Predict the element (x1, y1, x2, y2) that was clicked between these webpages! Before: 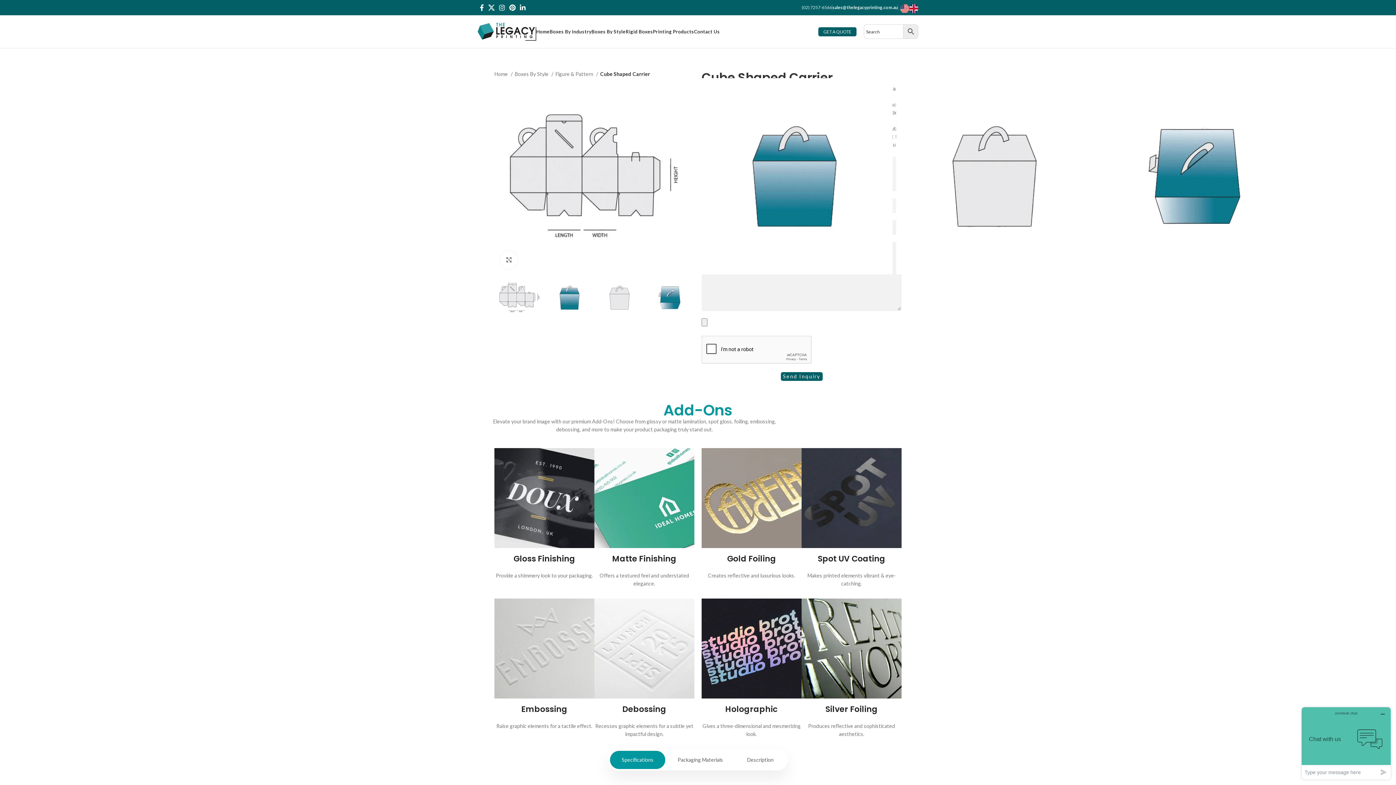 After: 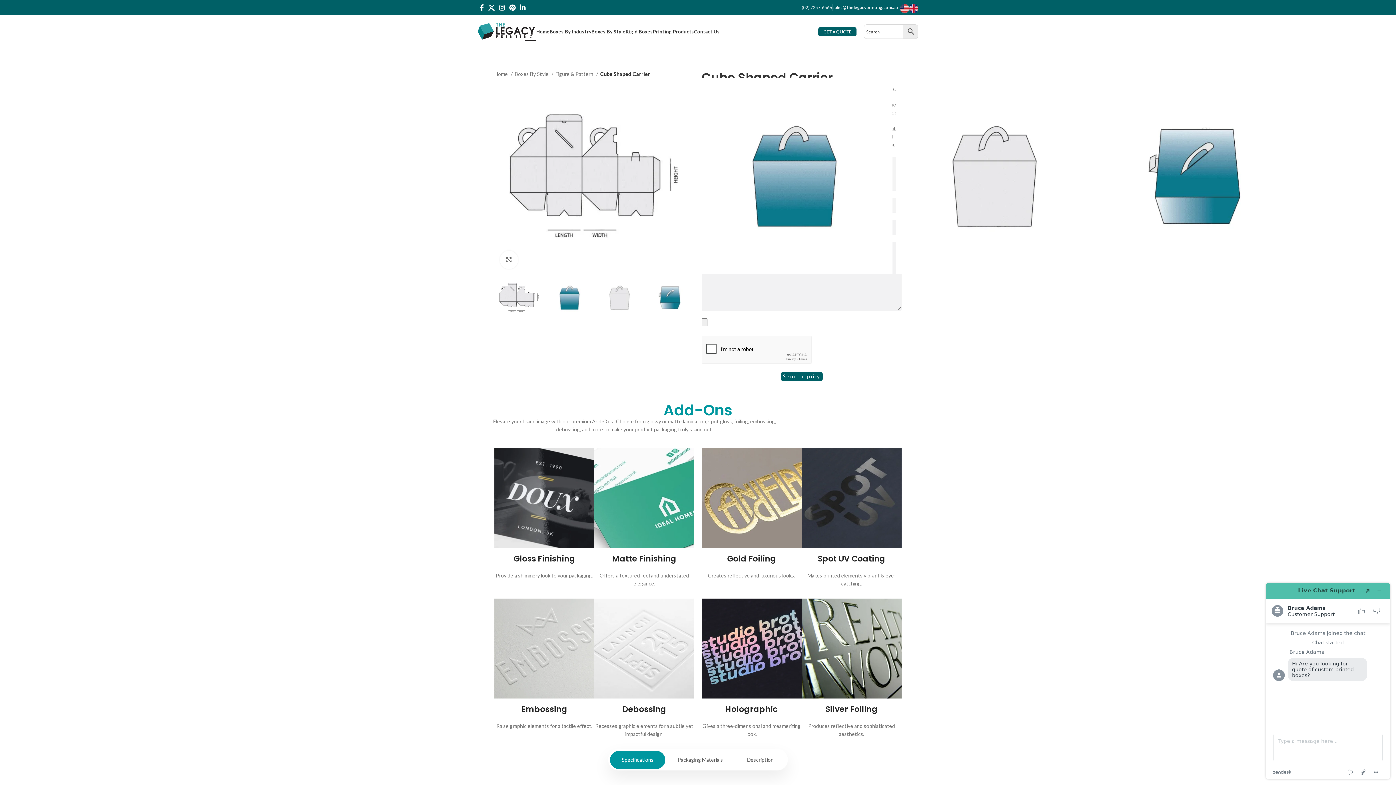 Action: bbox: (496, 172, 692, 178)